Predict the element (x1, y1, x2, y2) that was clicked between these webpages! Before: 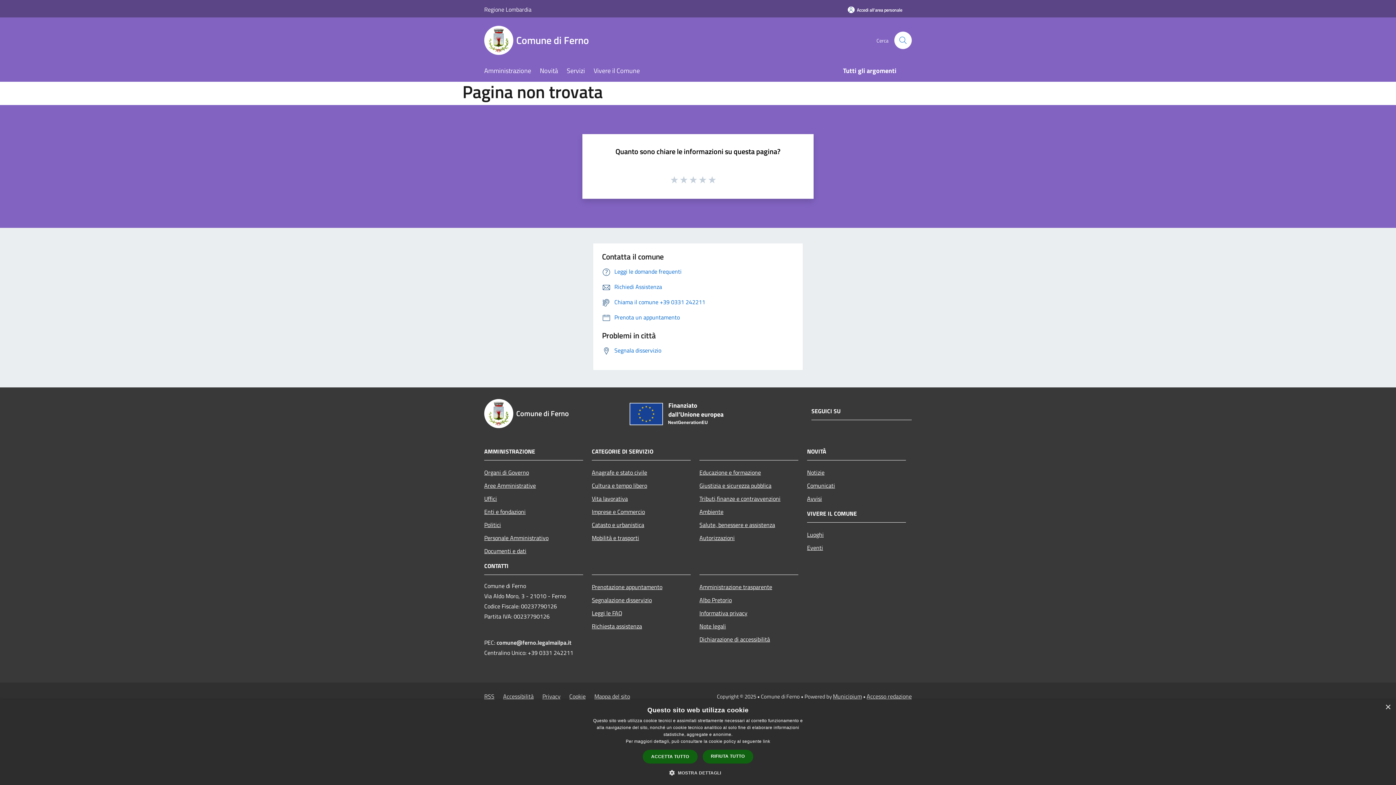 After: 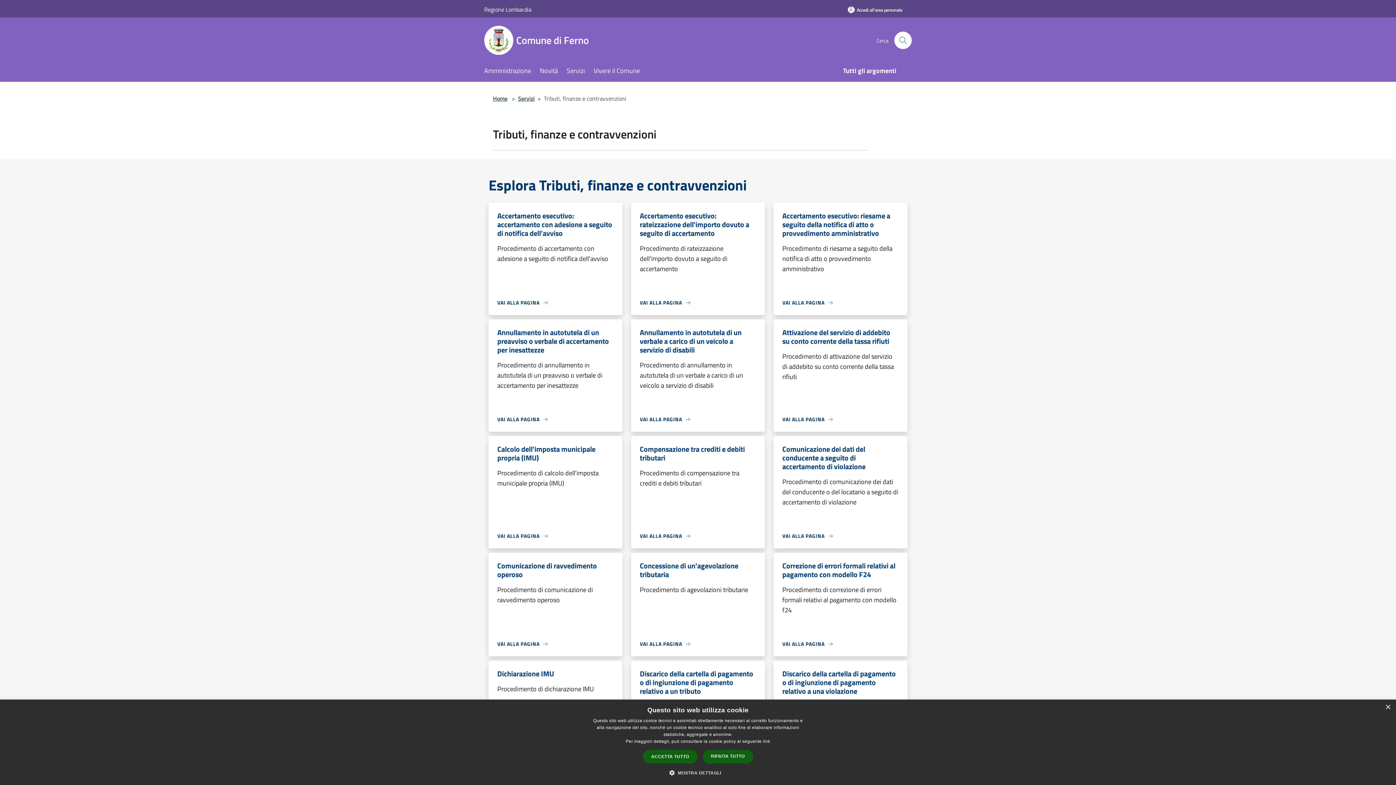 Action: label: Tributi,finanze e contravvenzioni bbox: (699, 492, 798, 505)